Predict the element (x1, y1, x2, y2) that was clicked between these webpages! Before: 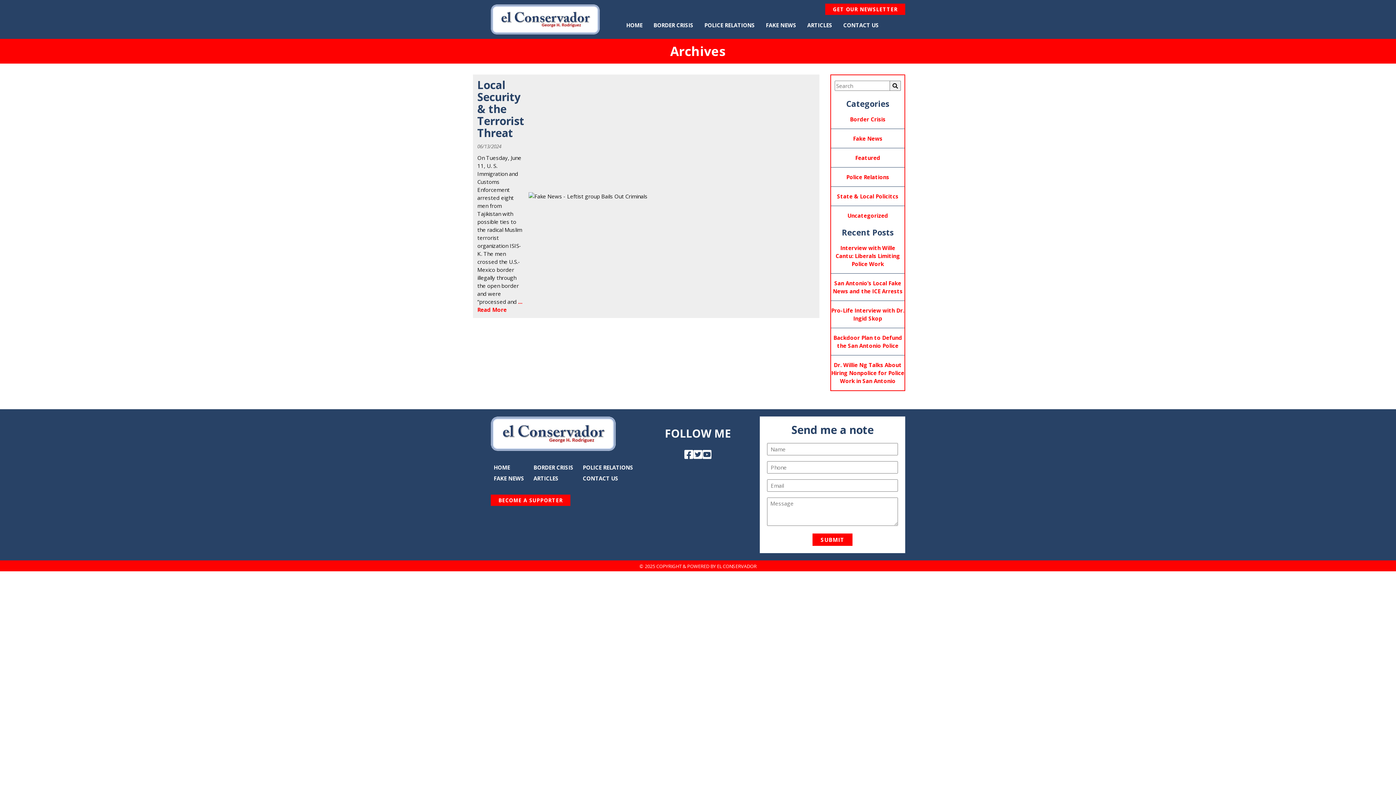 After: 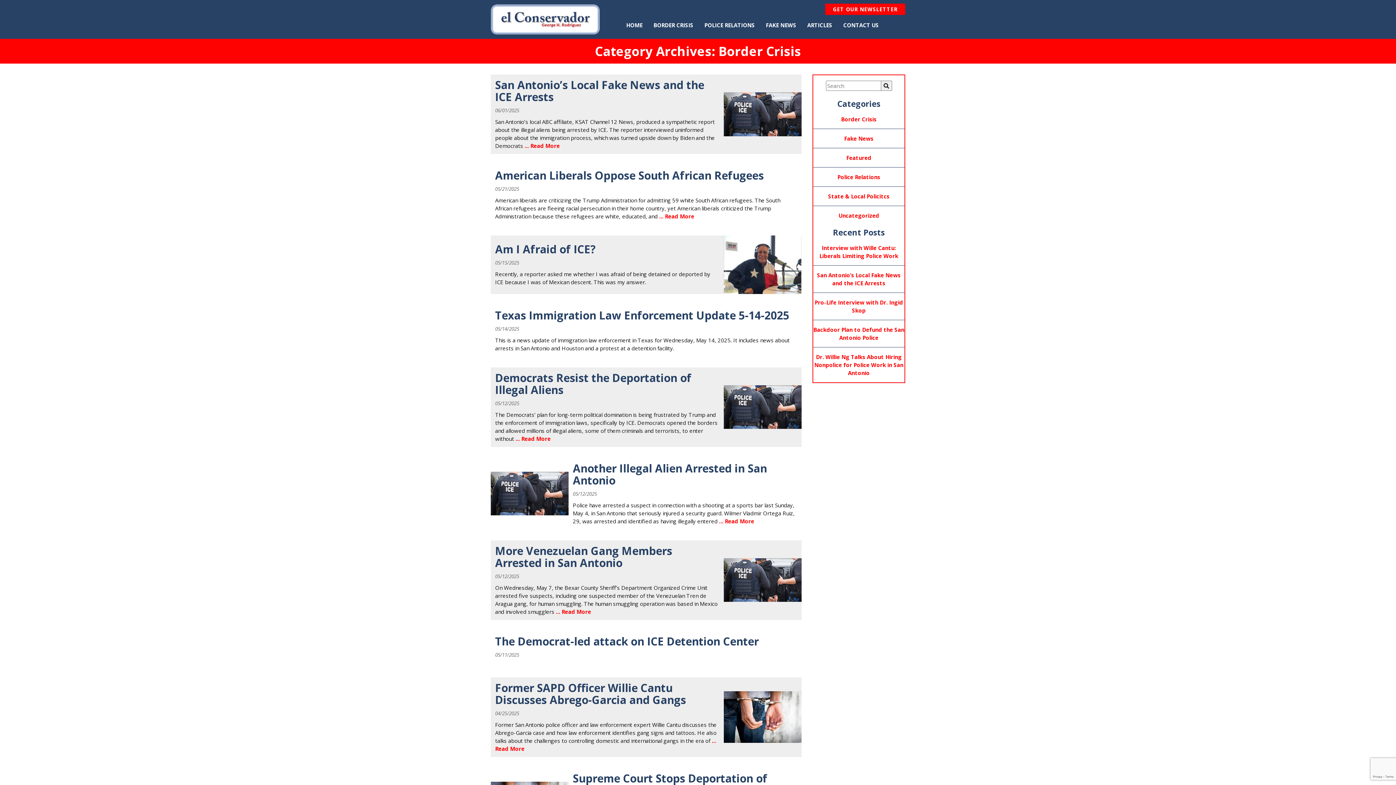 Action: label: Border Crisis bbox: (850, 115, 885, 122)